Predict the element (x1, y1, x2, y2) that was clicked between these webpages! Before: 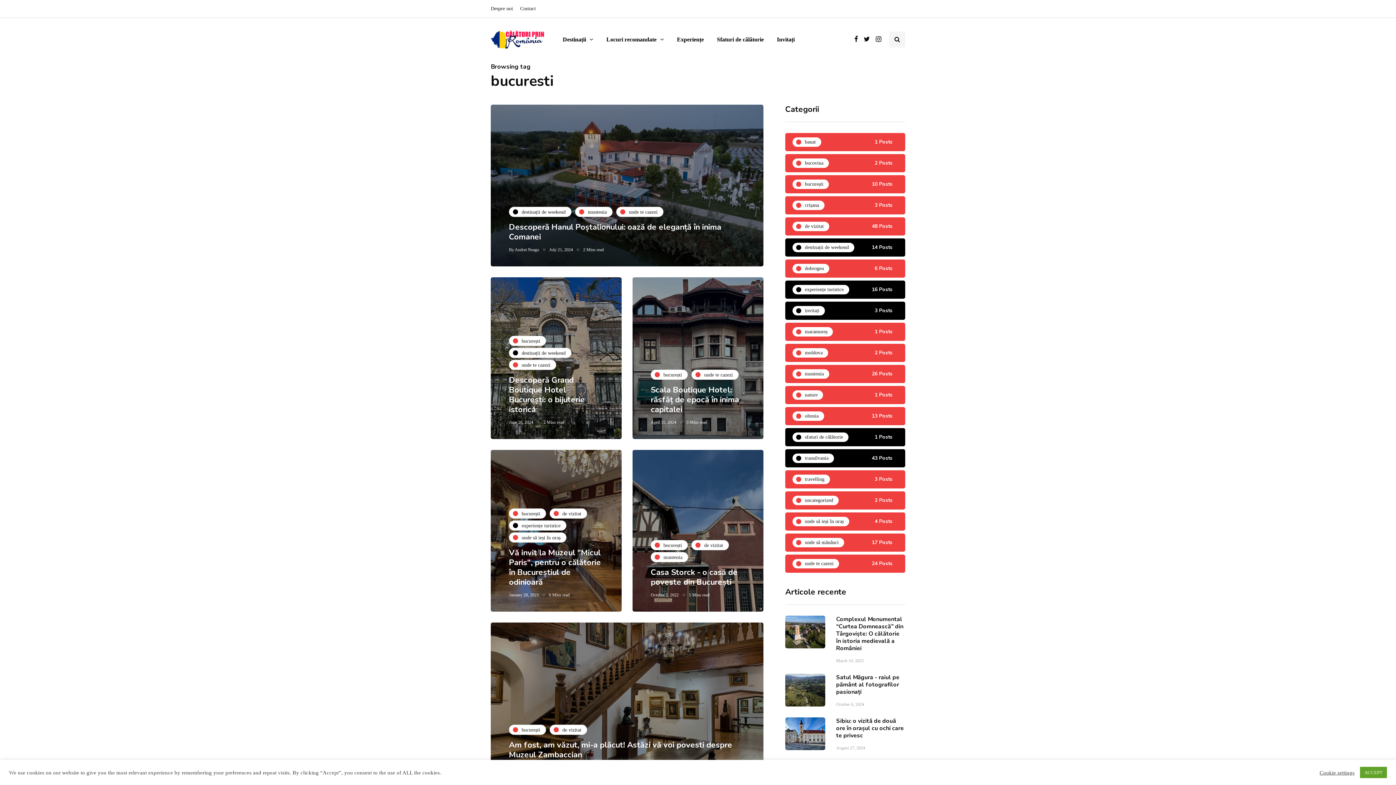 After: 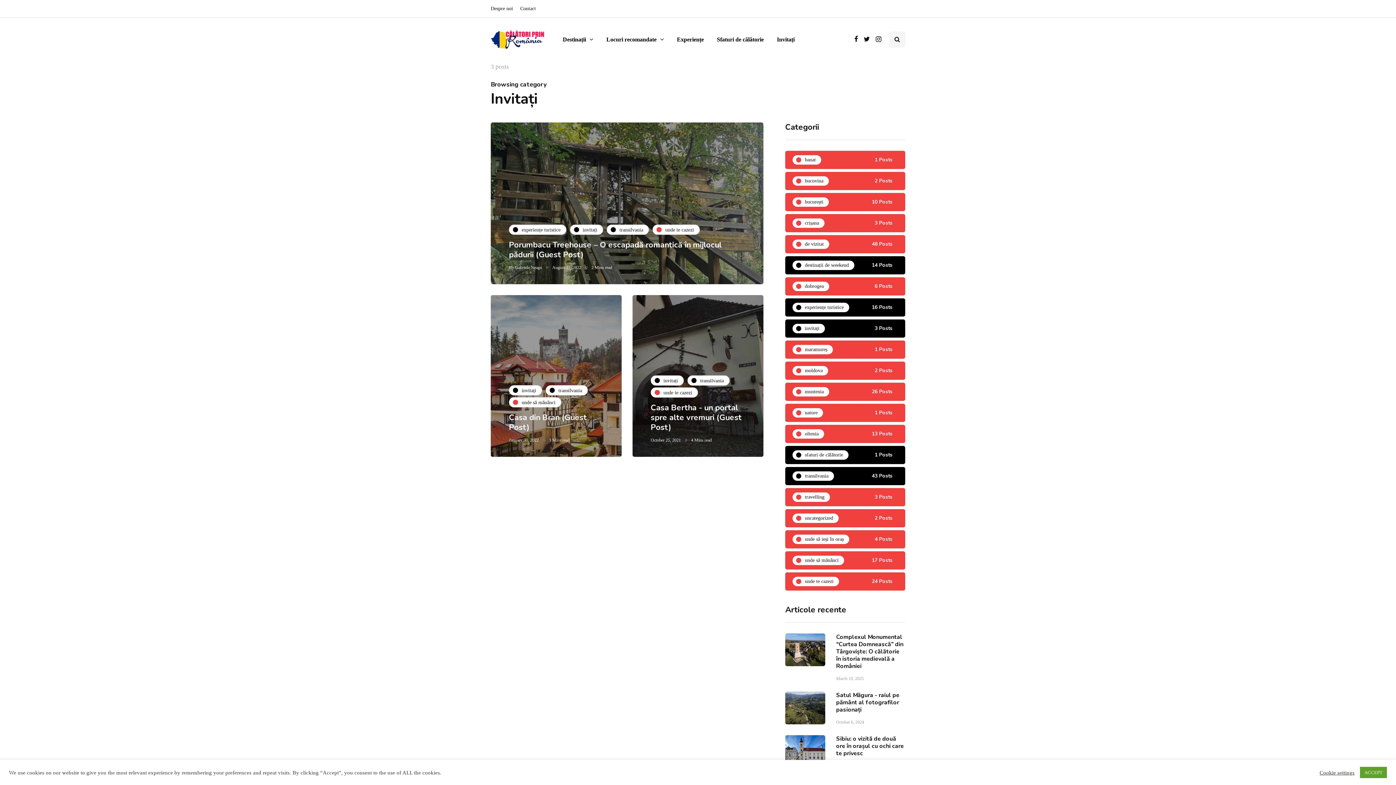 Action: bbox: (770, 31, 801, 47) label: Invitați